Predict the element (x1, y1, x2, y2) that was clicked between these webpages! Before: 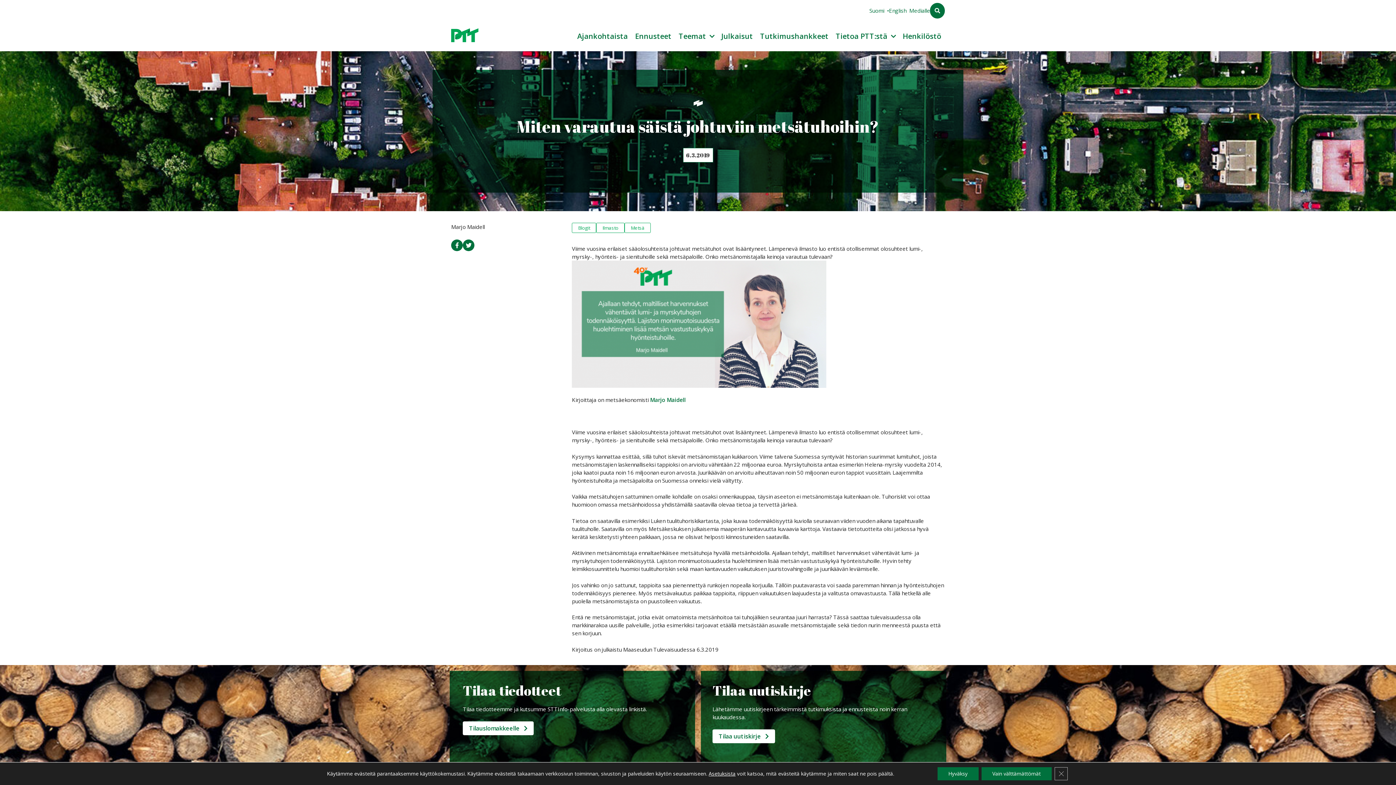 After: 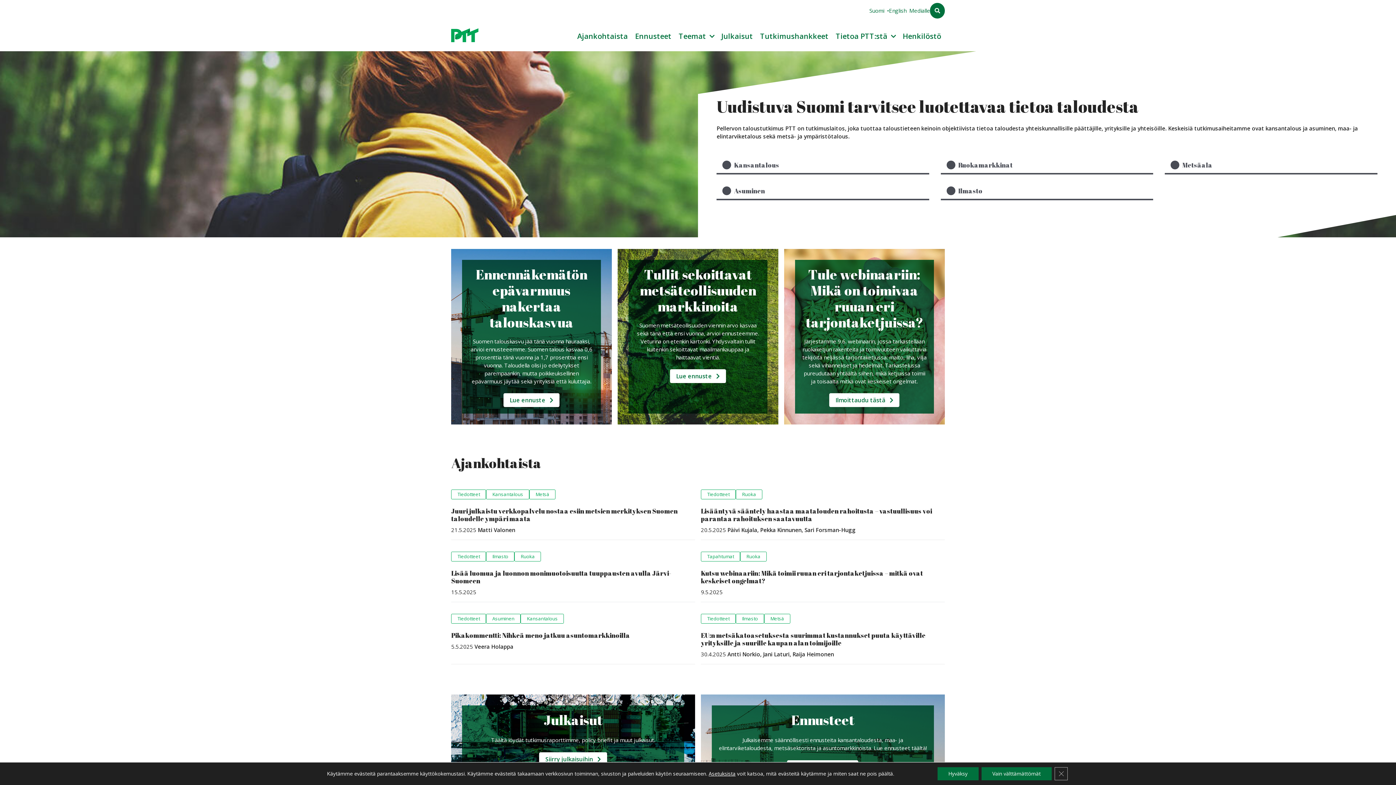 Action: label: PTT - To front page bbox: (451, 28, 478, 44)